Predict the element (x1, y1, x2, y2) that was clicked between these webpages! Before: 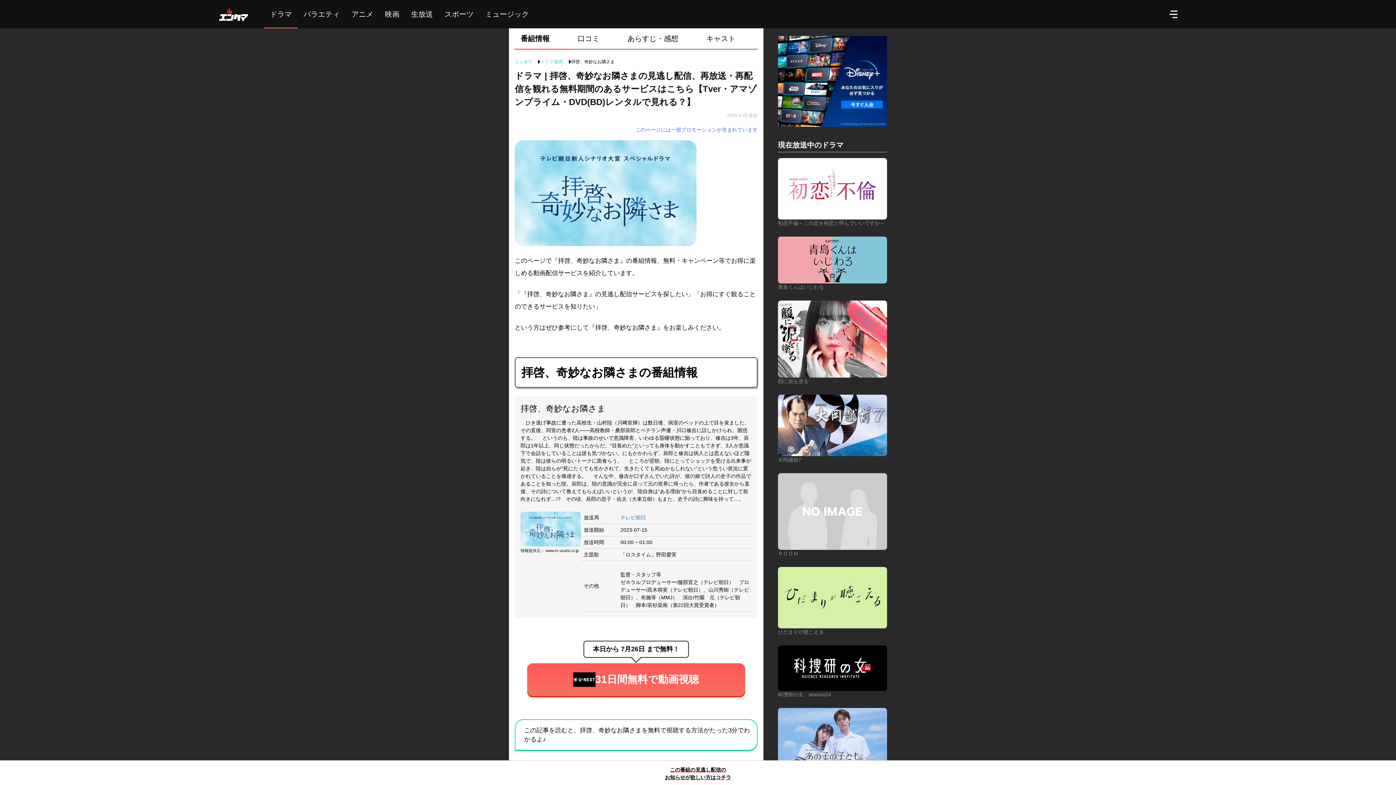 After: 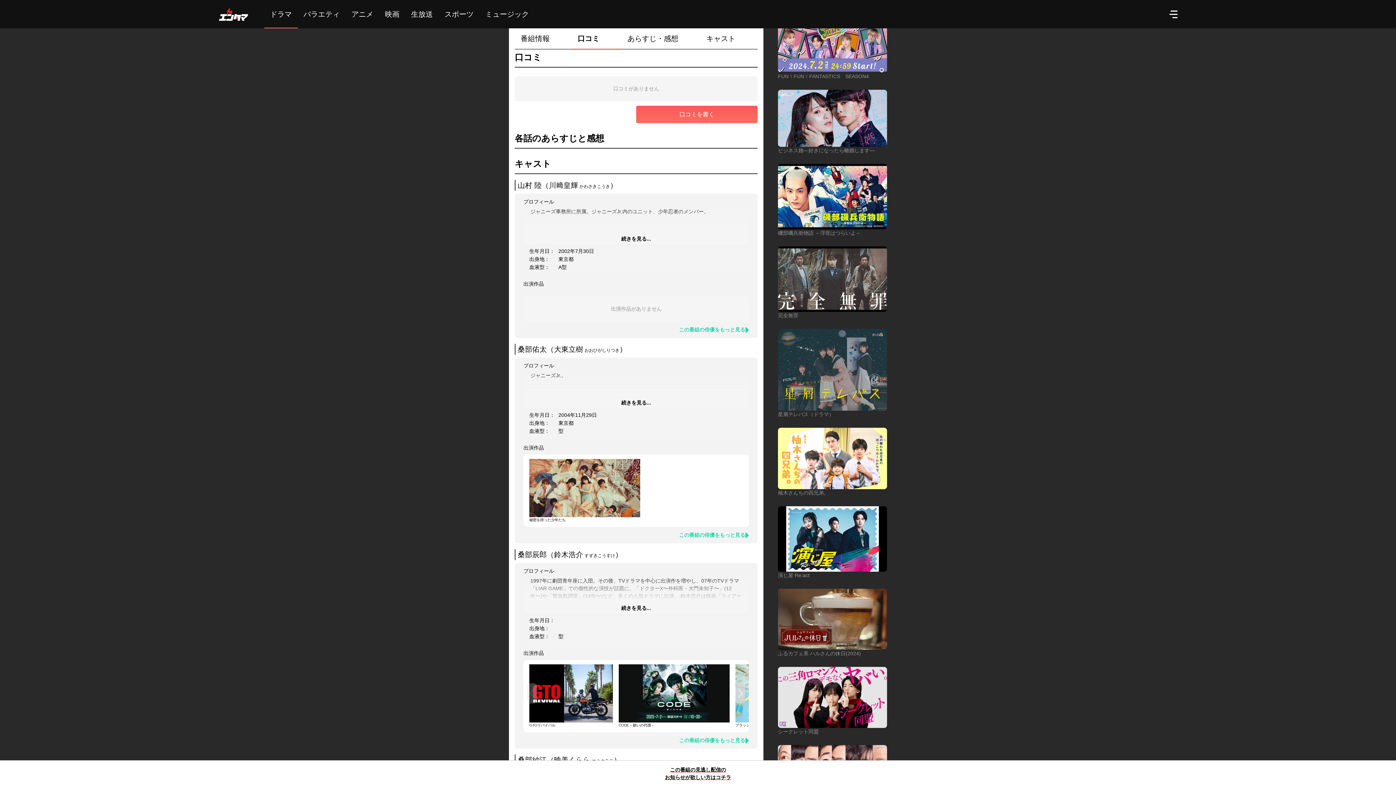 Action: label: 口コミ bbox: (572, 27, 621, 49)